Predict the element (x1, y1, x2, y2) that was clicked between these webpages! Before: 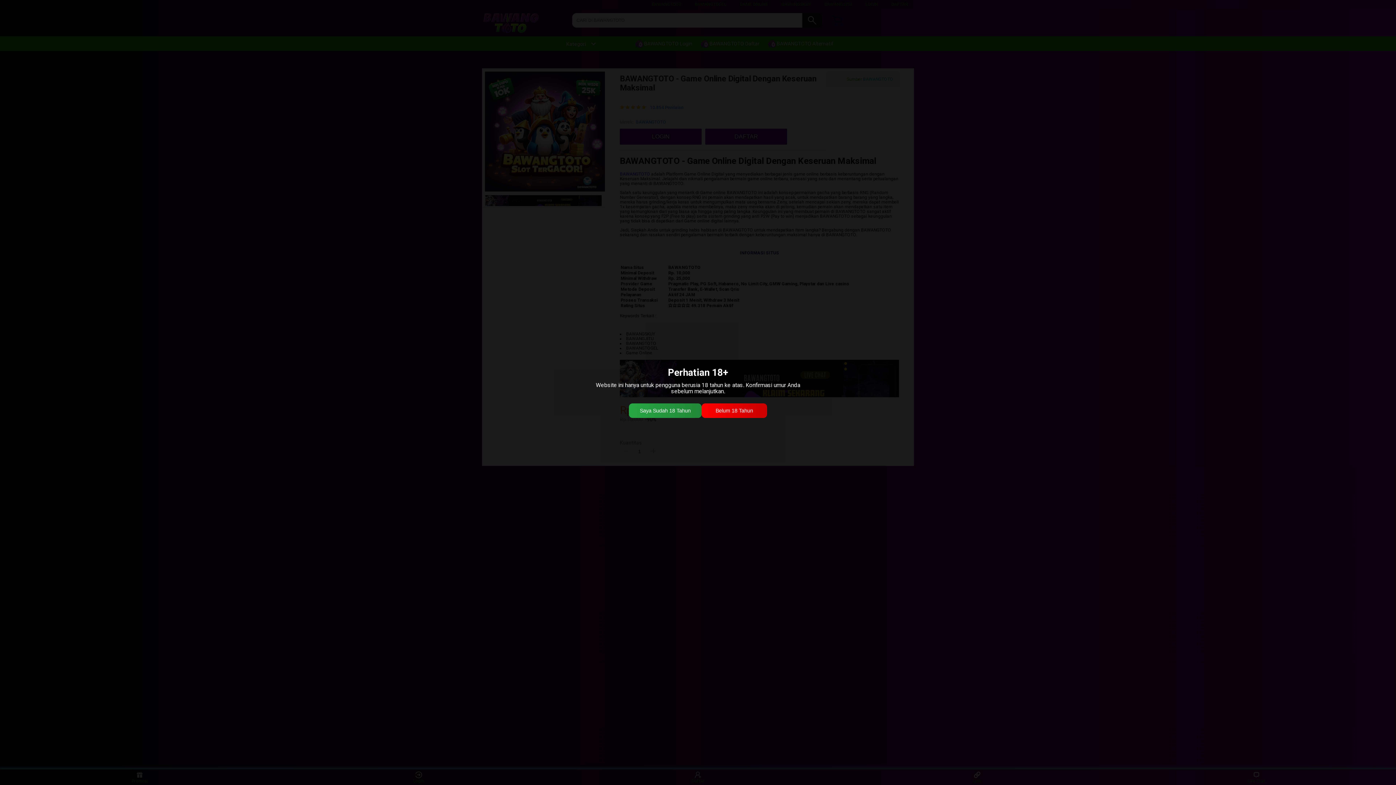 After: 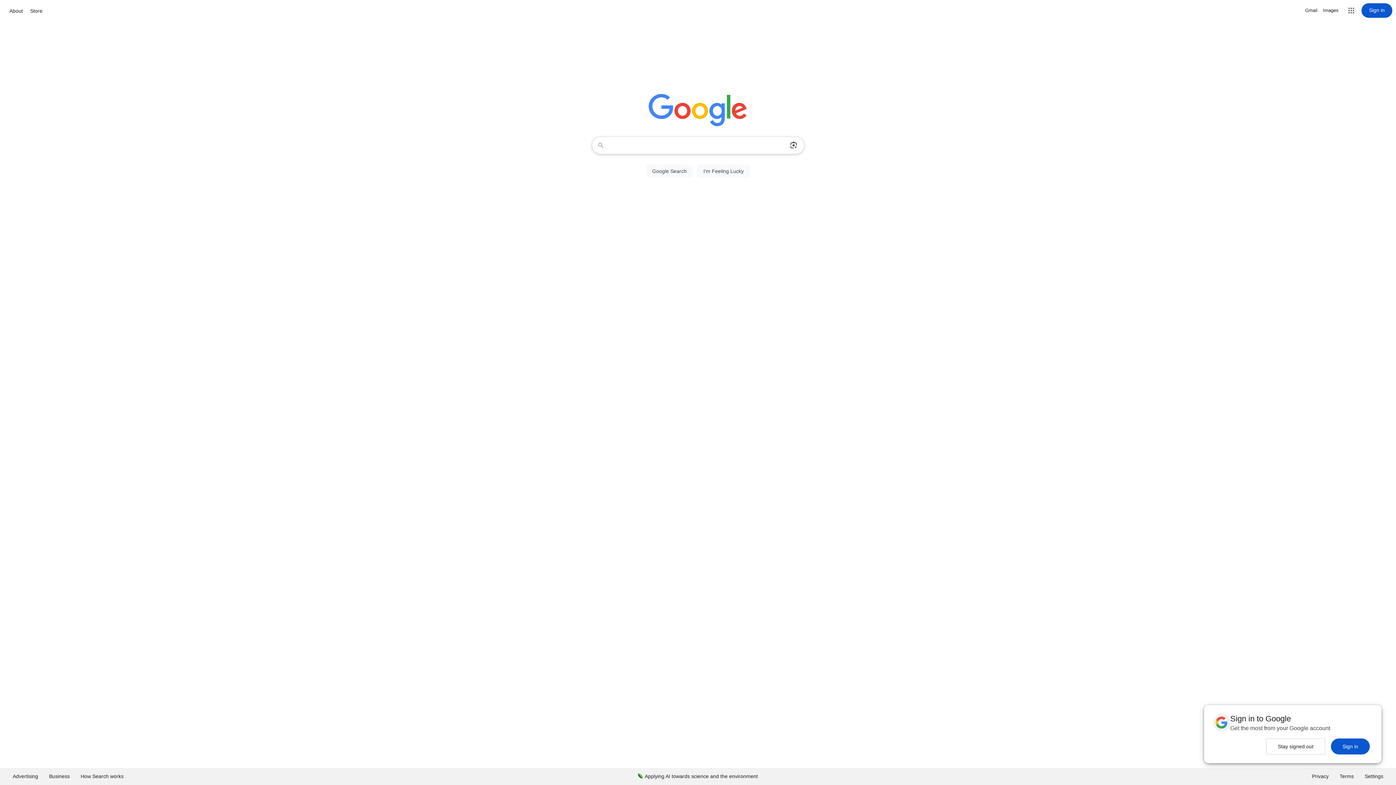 Action: bbox: (701, 403, 767, 418) label: Belum 18 Tahun